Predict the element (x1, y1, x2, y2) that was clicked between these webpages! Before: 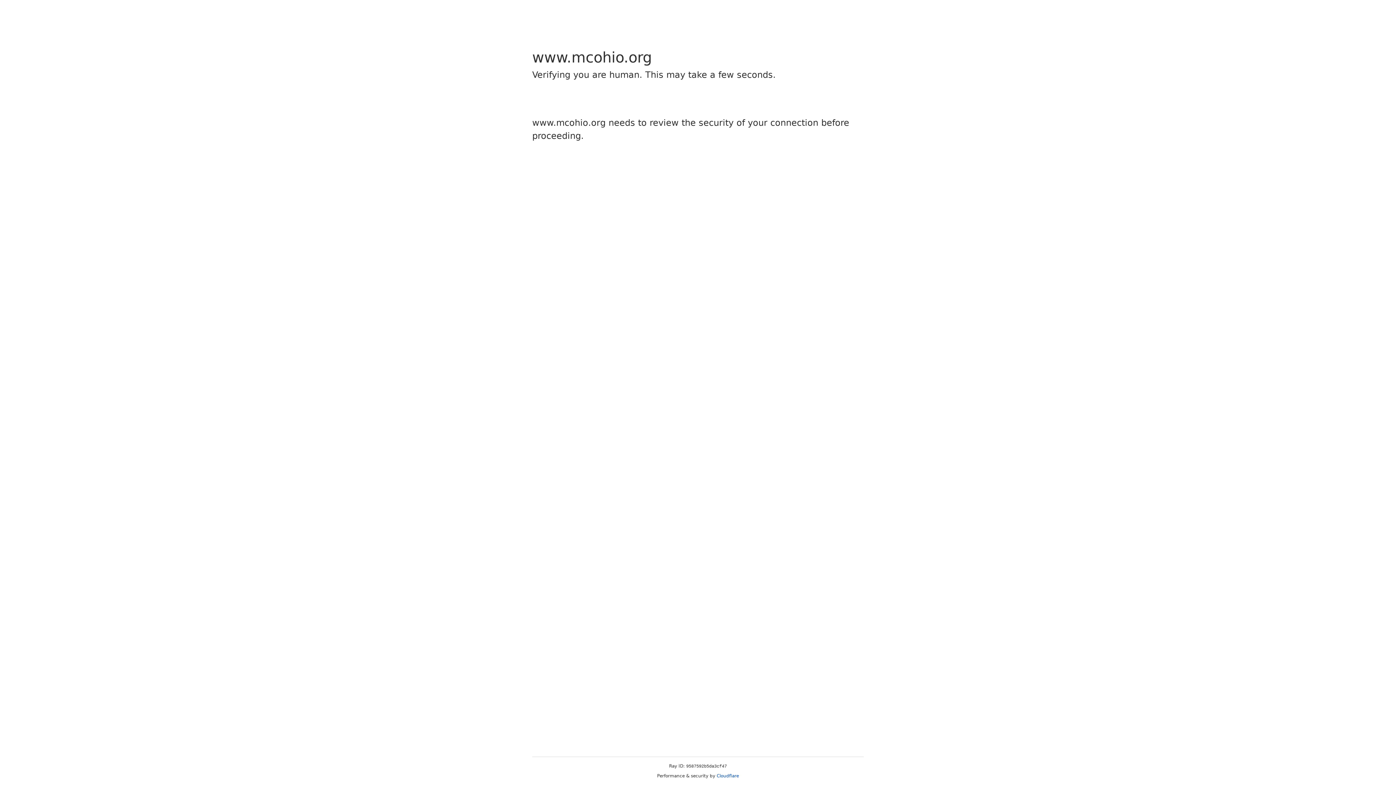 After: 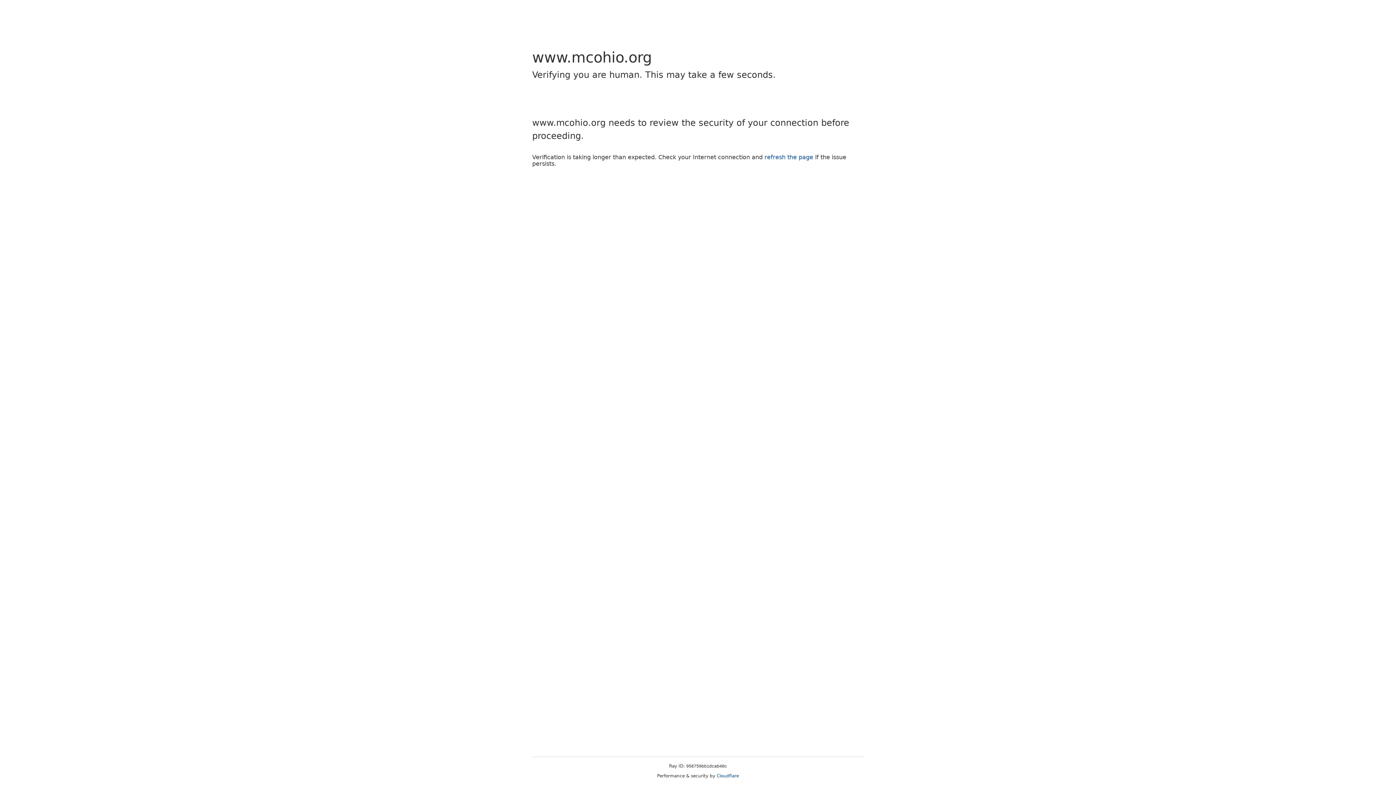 Action: label: Cloudflare bbox: (716, 773, 739, 778)